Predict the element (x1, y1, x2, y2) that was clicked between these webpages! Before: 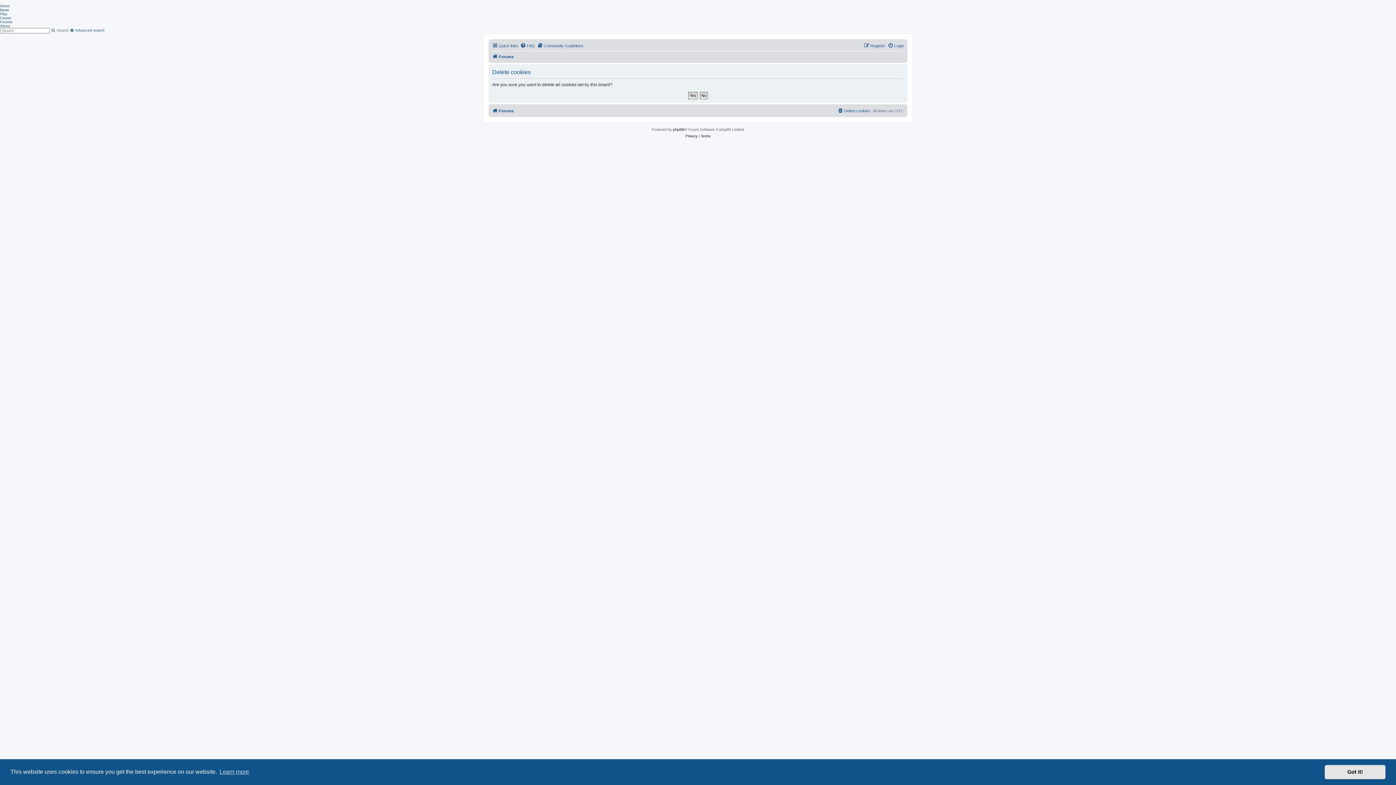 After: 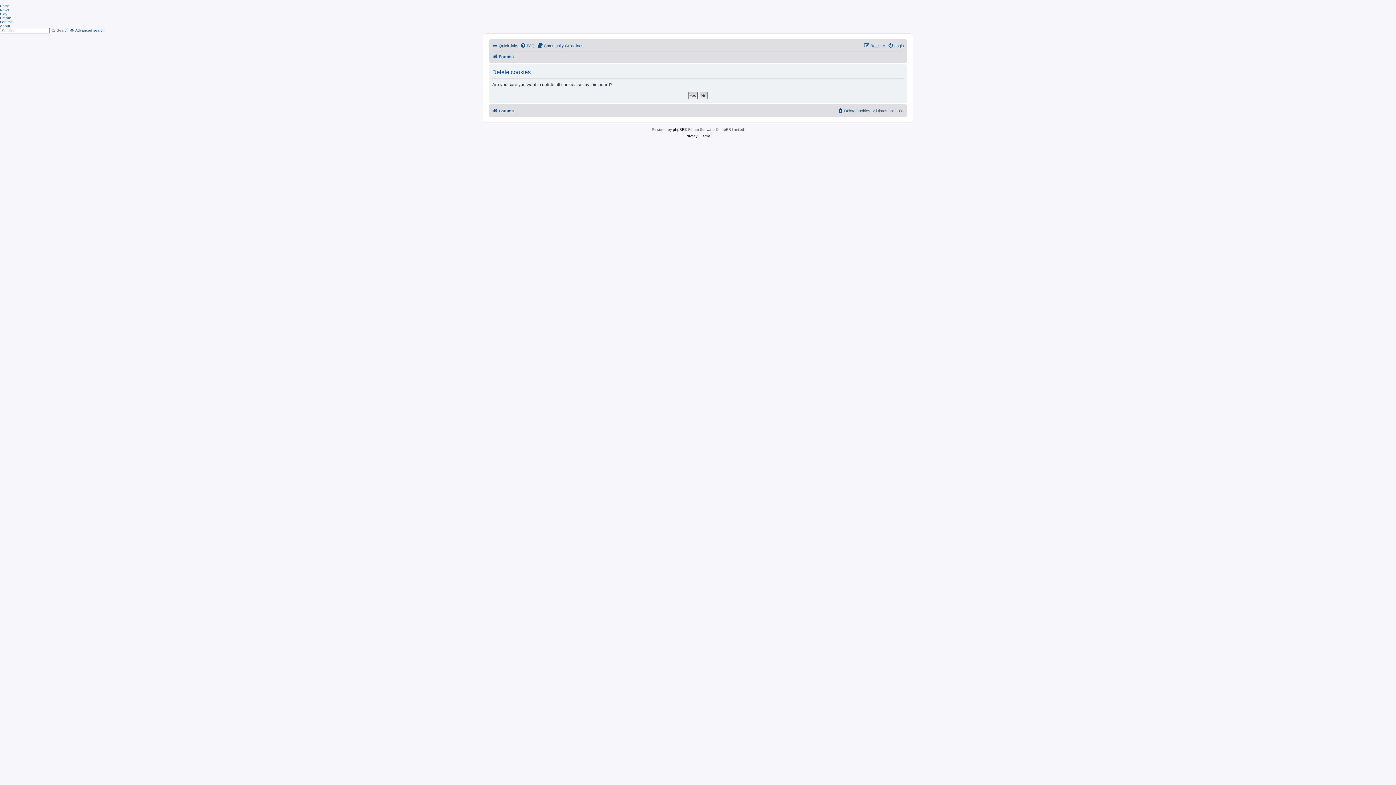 Action: label: dismiss cookie message bbox: (1325, 765, 1385, 779)